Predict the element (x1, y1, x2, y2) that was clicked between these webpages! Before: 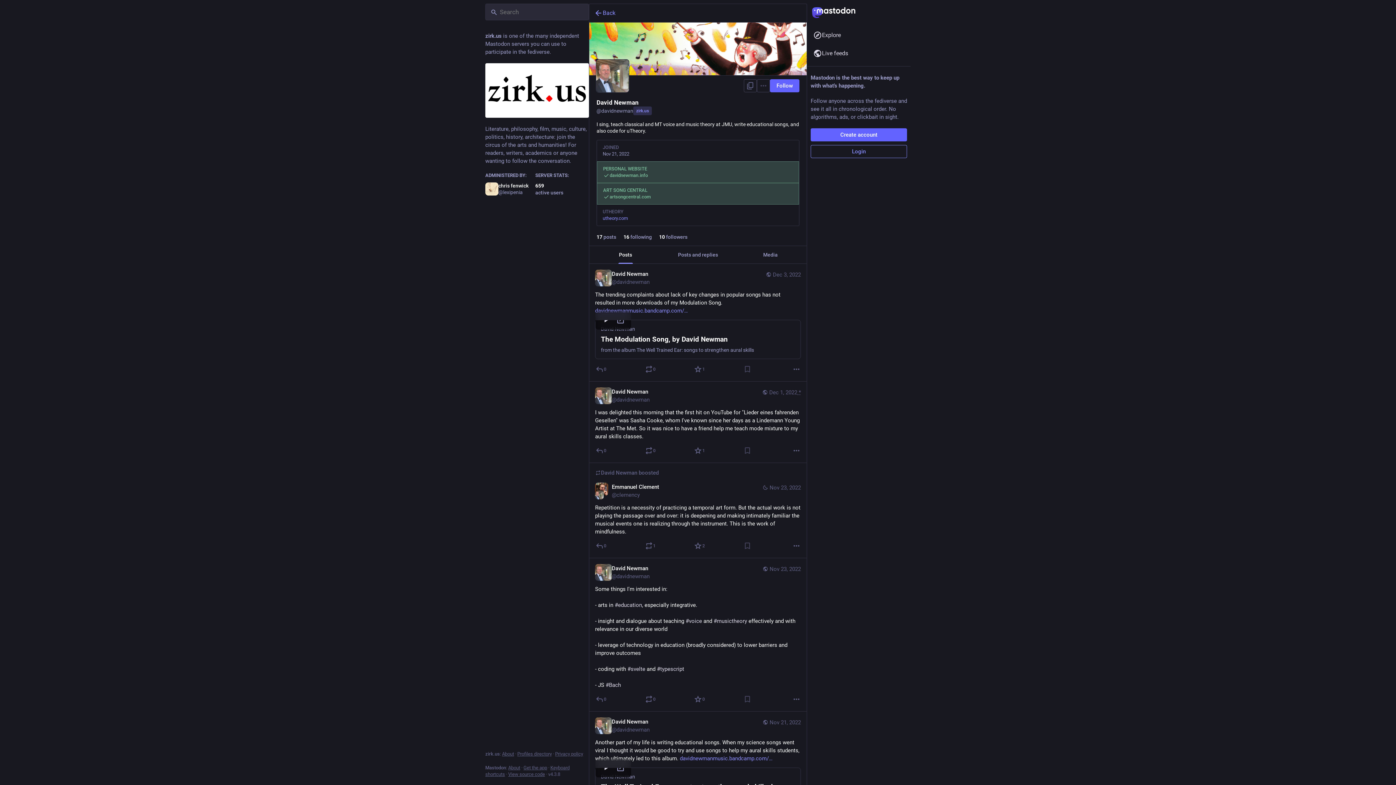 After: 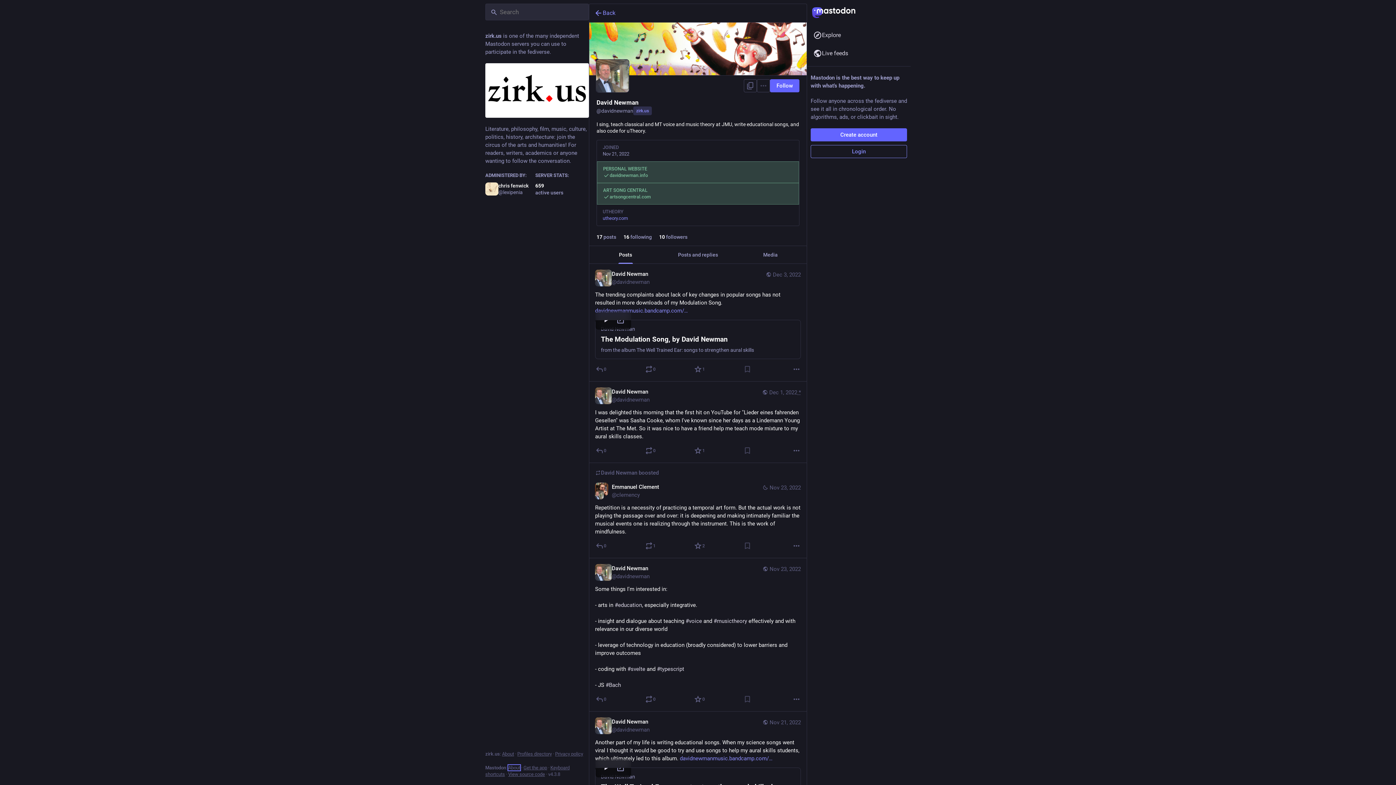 Action: label: About bbox: (508, 765, 520, 770)